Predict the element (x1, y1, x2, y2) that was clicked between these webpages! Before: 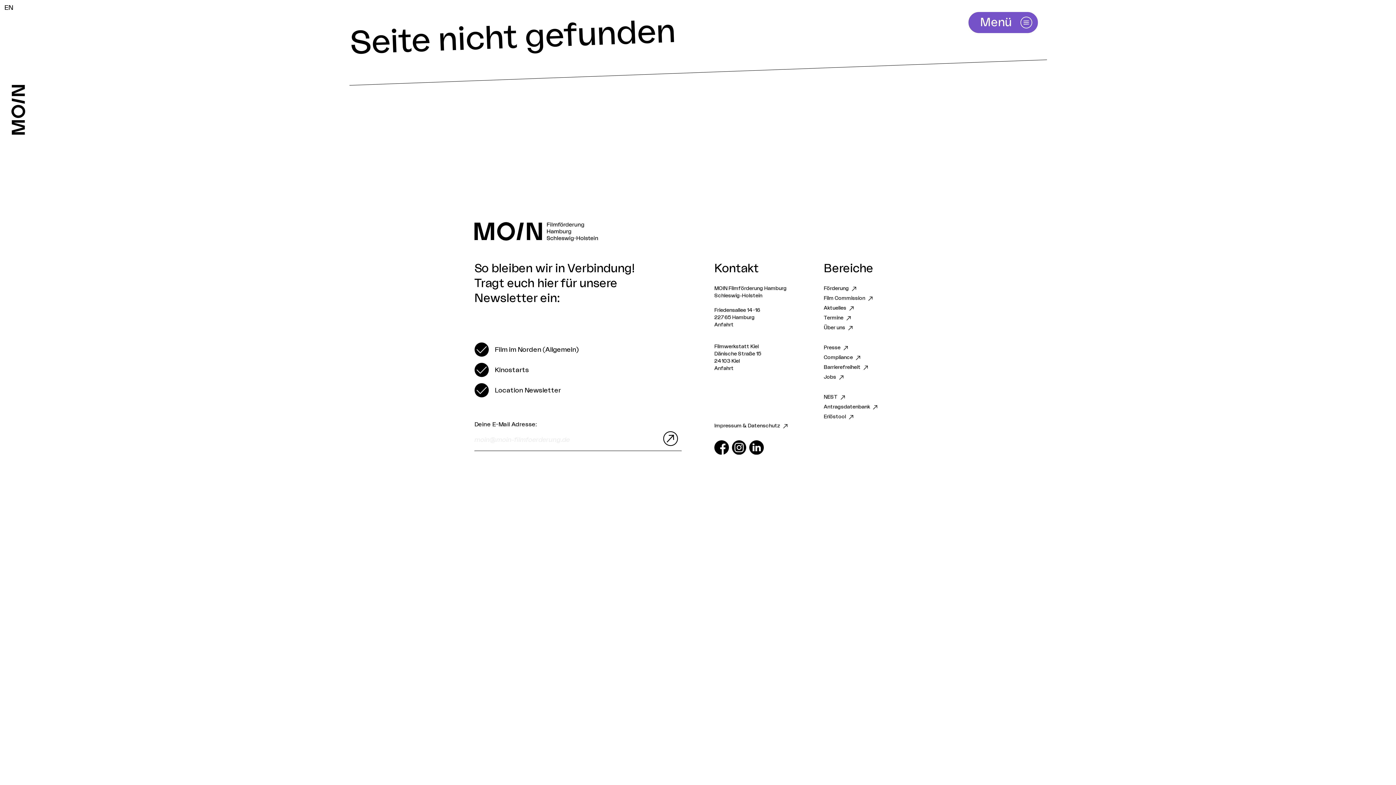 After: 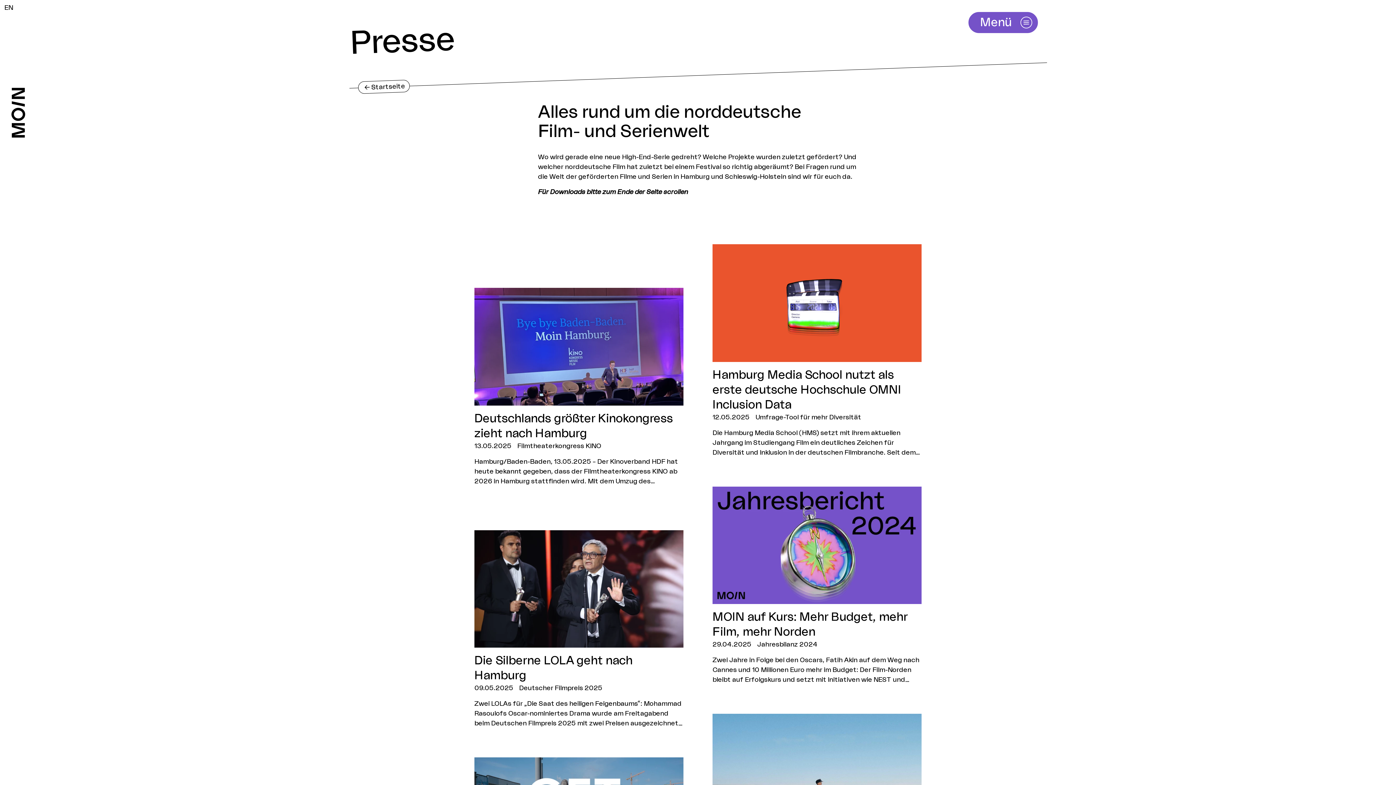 Action: label: Presse bbox: (824, 344, 848, 352)